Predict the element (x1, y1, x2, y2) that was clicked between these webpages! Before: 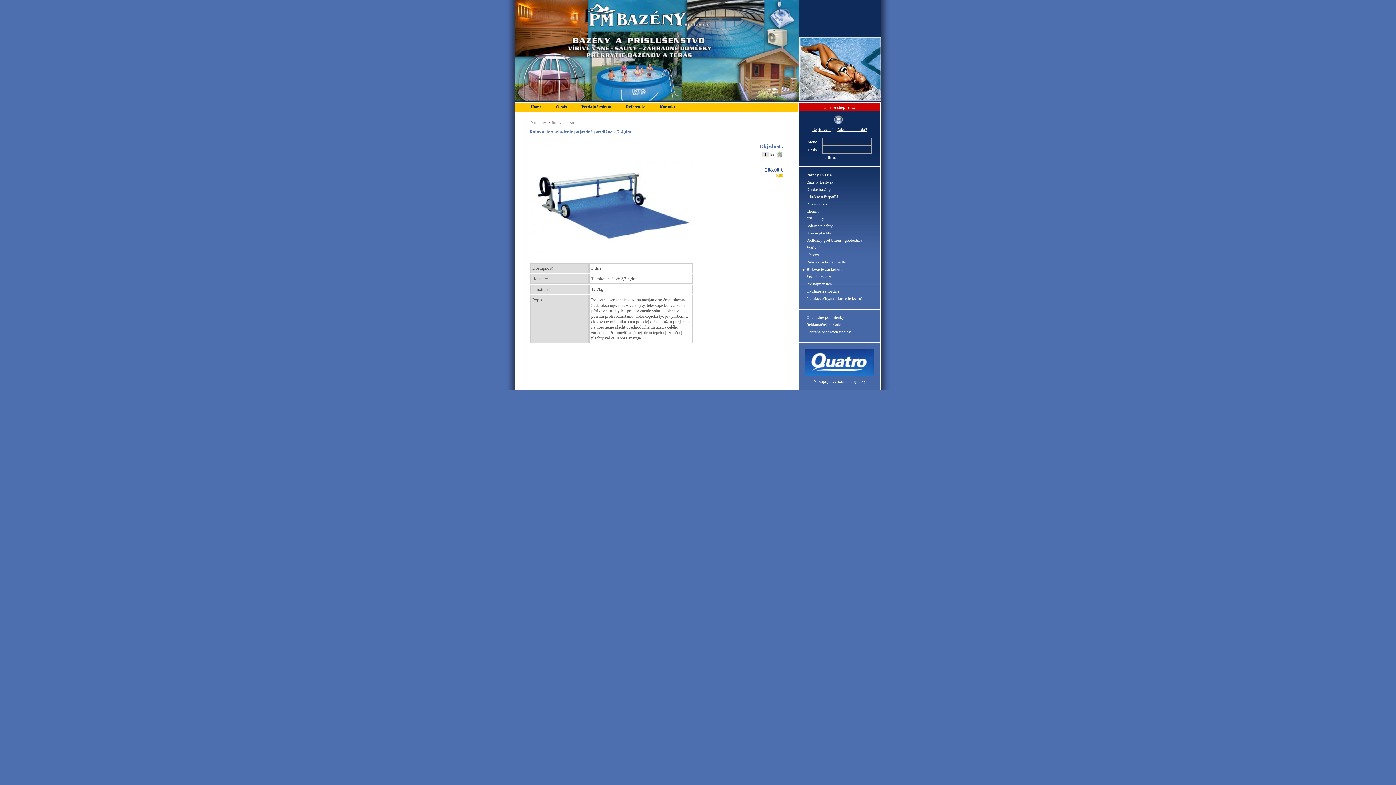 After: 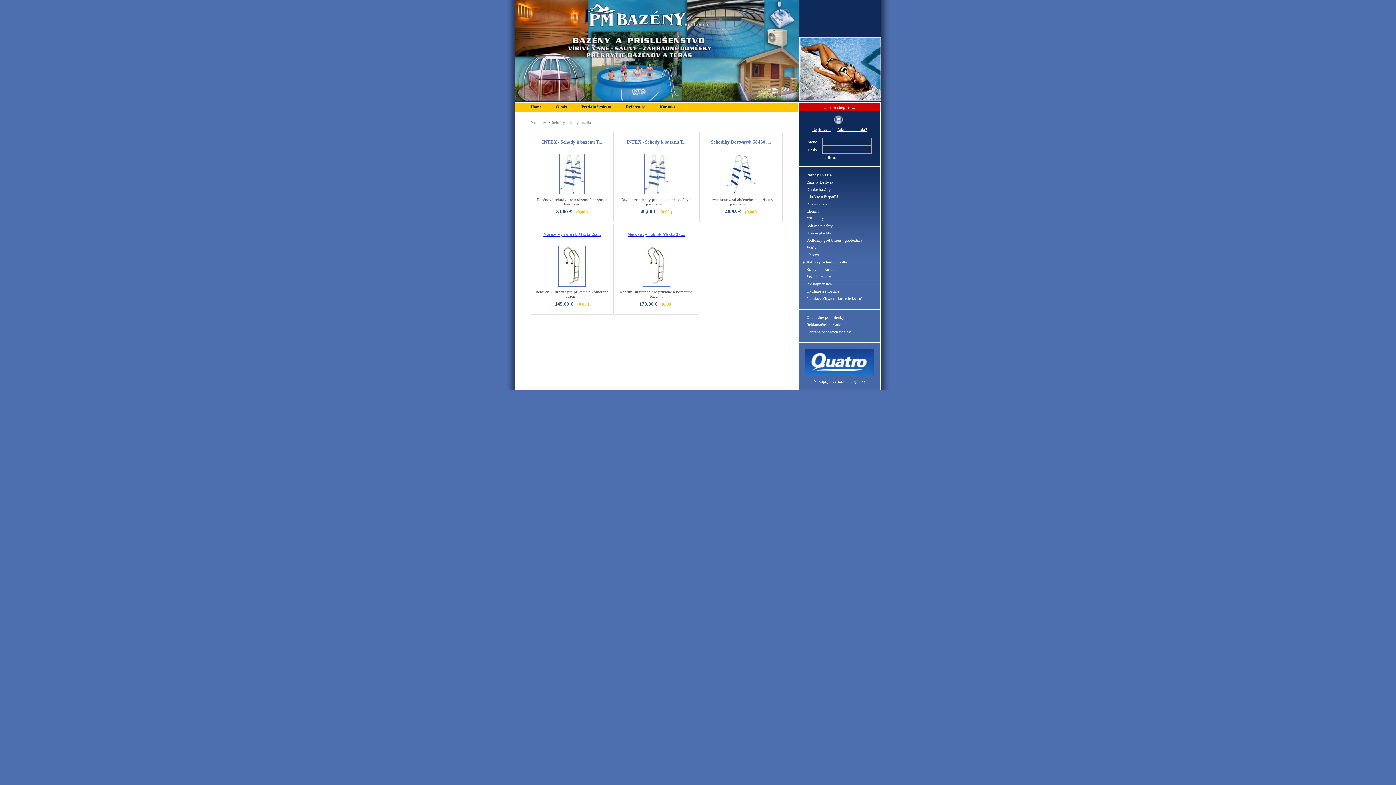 Action: bbox: (799, 260, 880, 267) label: Rebríky, schody, madlá